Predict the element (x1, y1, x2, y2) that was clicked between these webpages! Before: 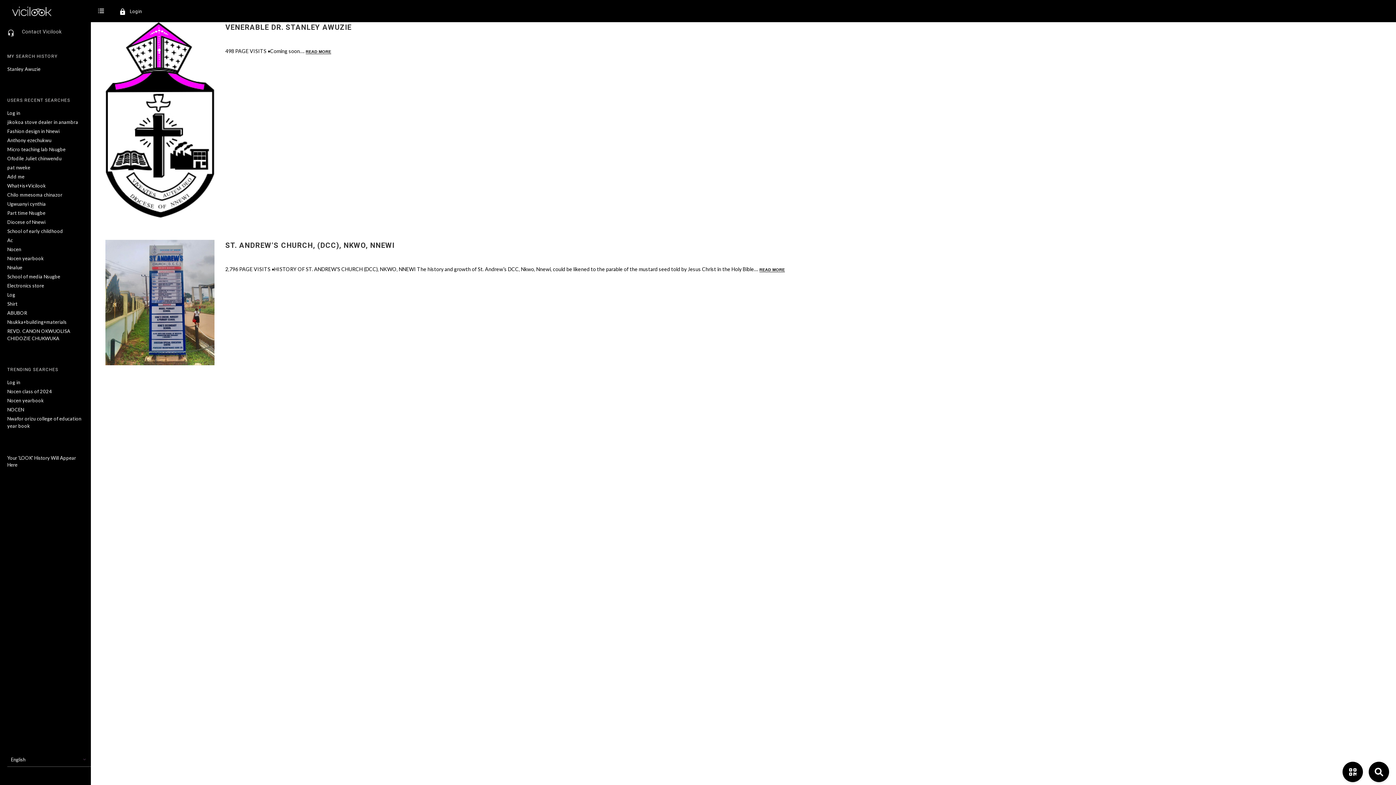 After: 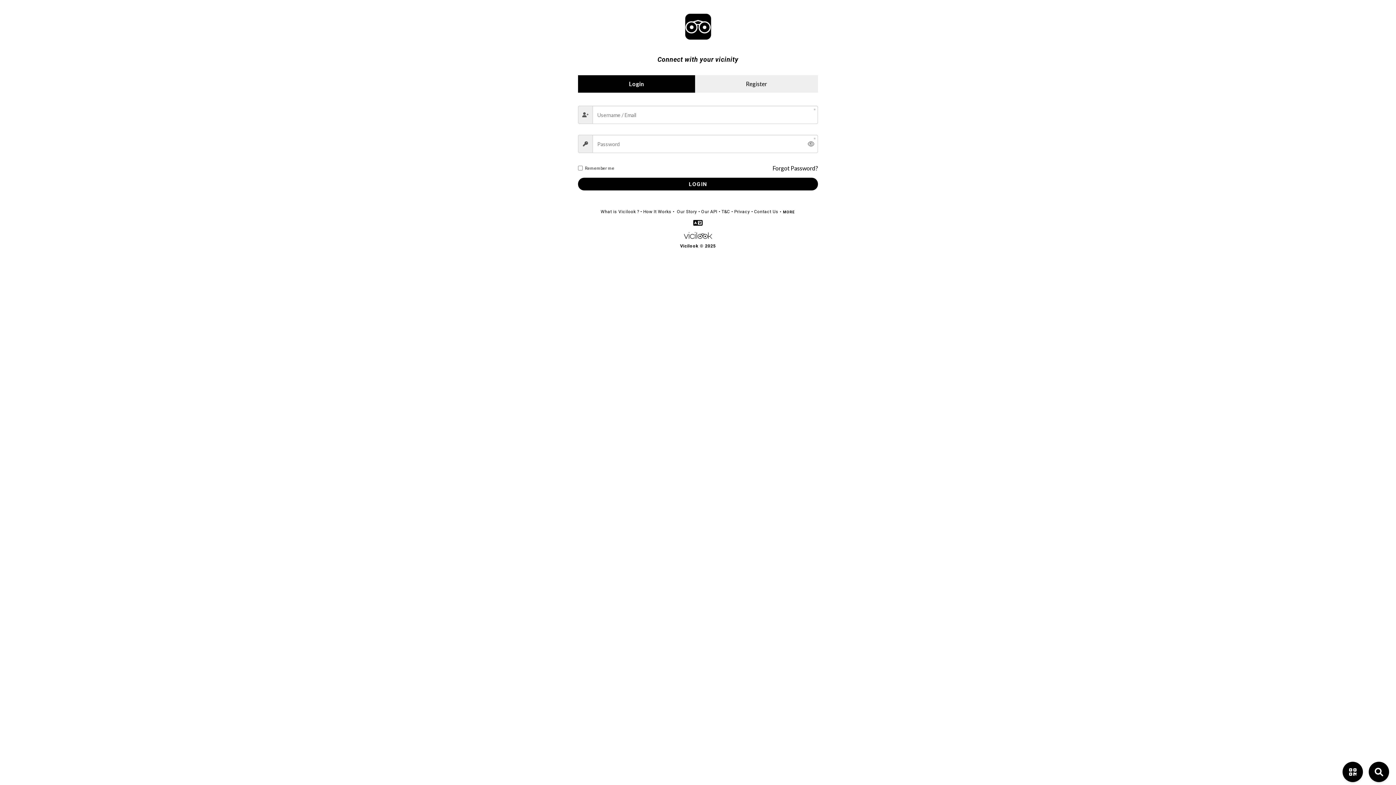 Action: bbox: (7, 0, 83, 21)